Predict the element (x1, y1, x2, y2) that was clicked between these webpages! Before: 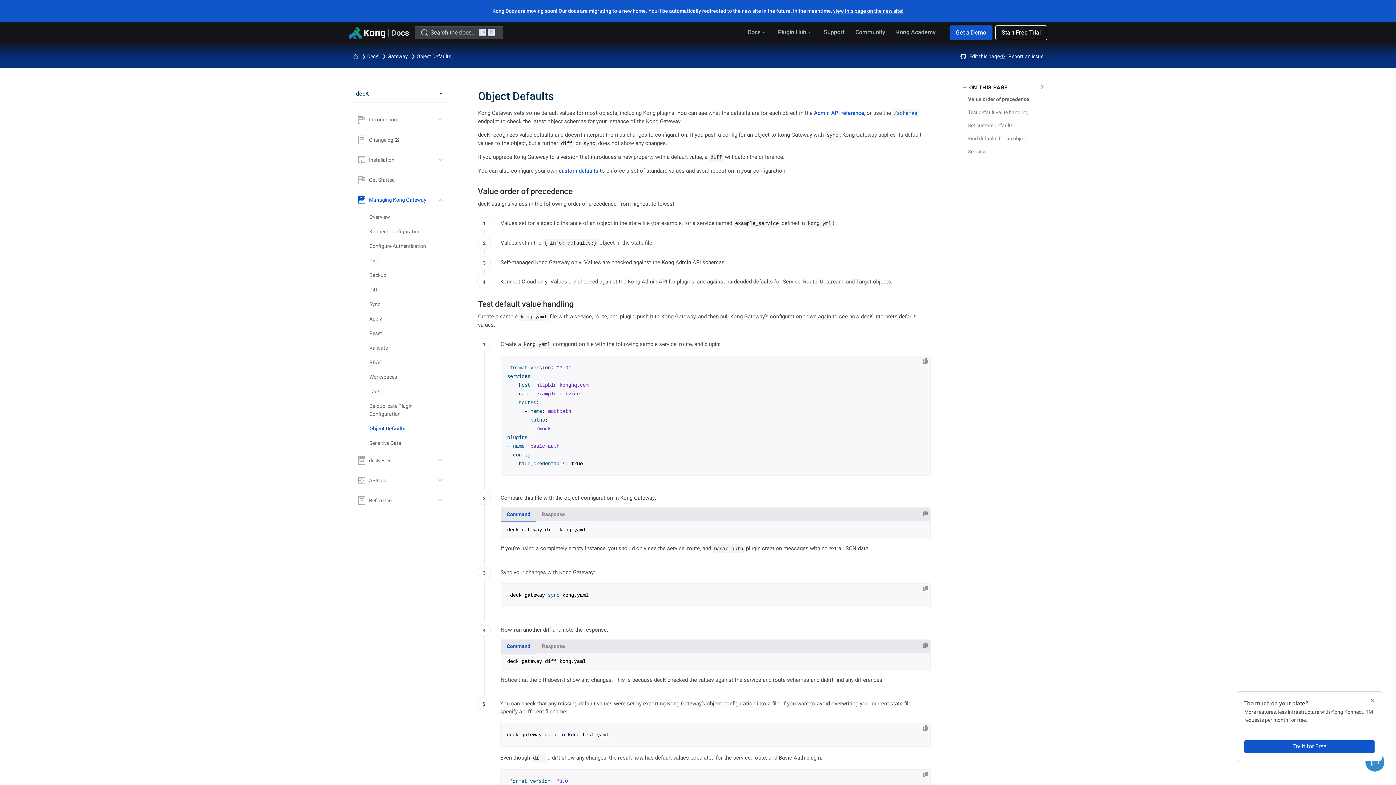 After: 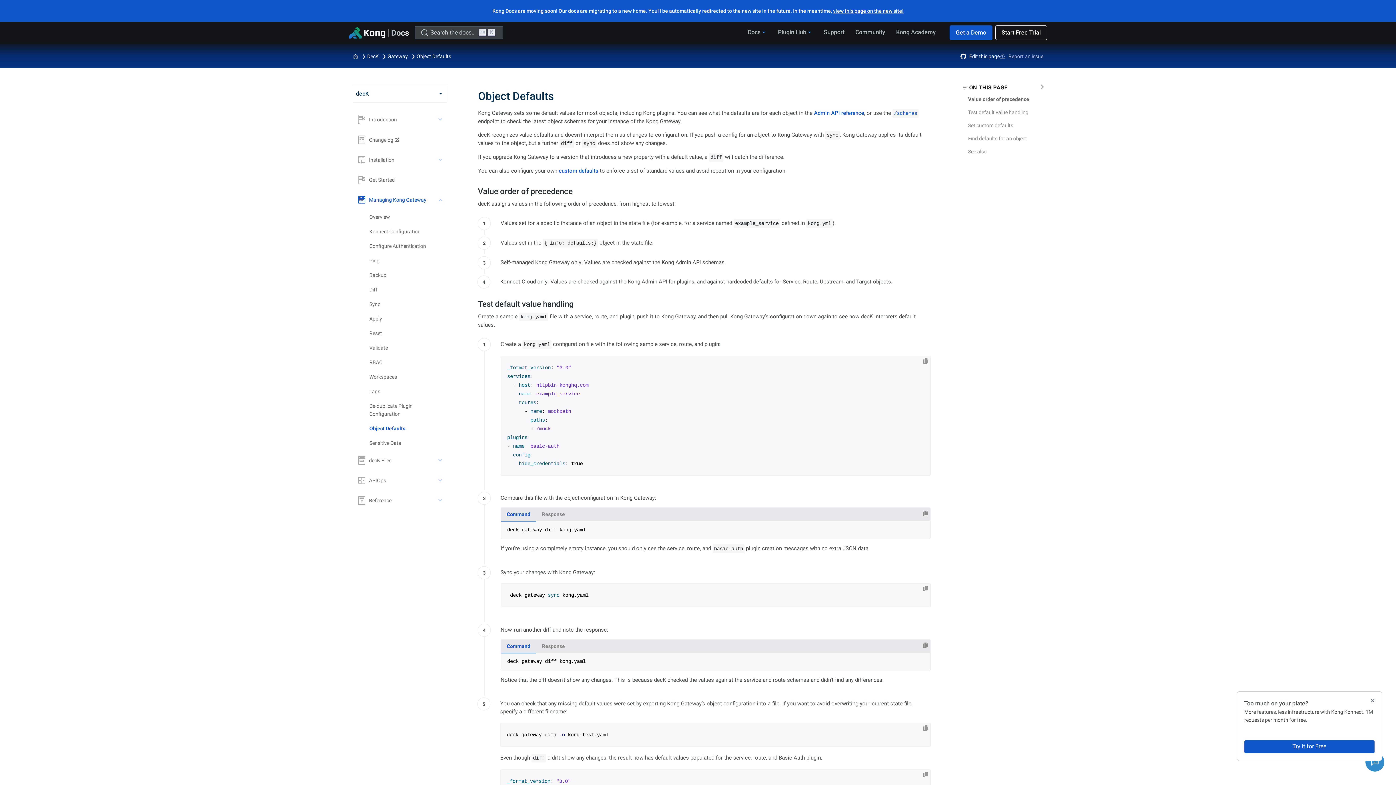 Action: bbox: (1000, 52, 1043, 60) label: Report an issue